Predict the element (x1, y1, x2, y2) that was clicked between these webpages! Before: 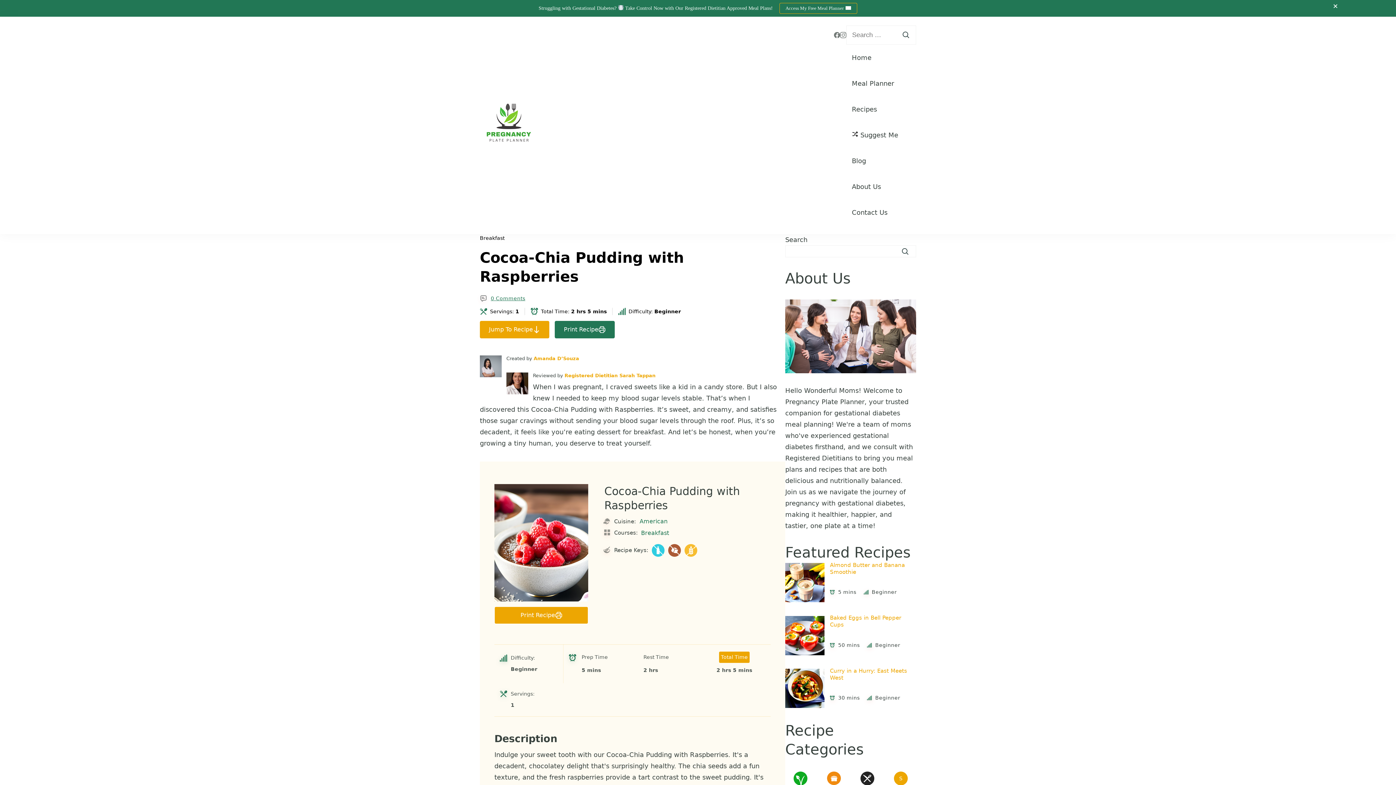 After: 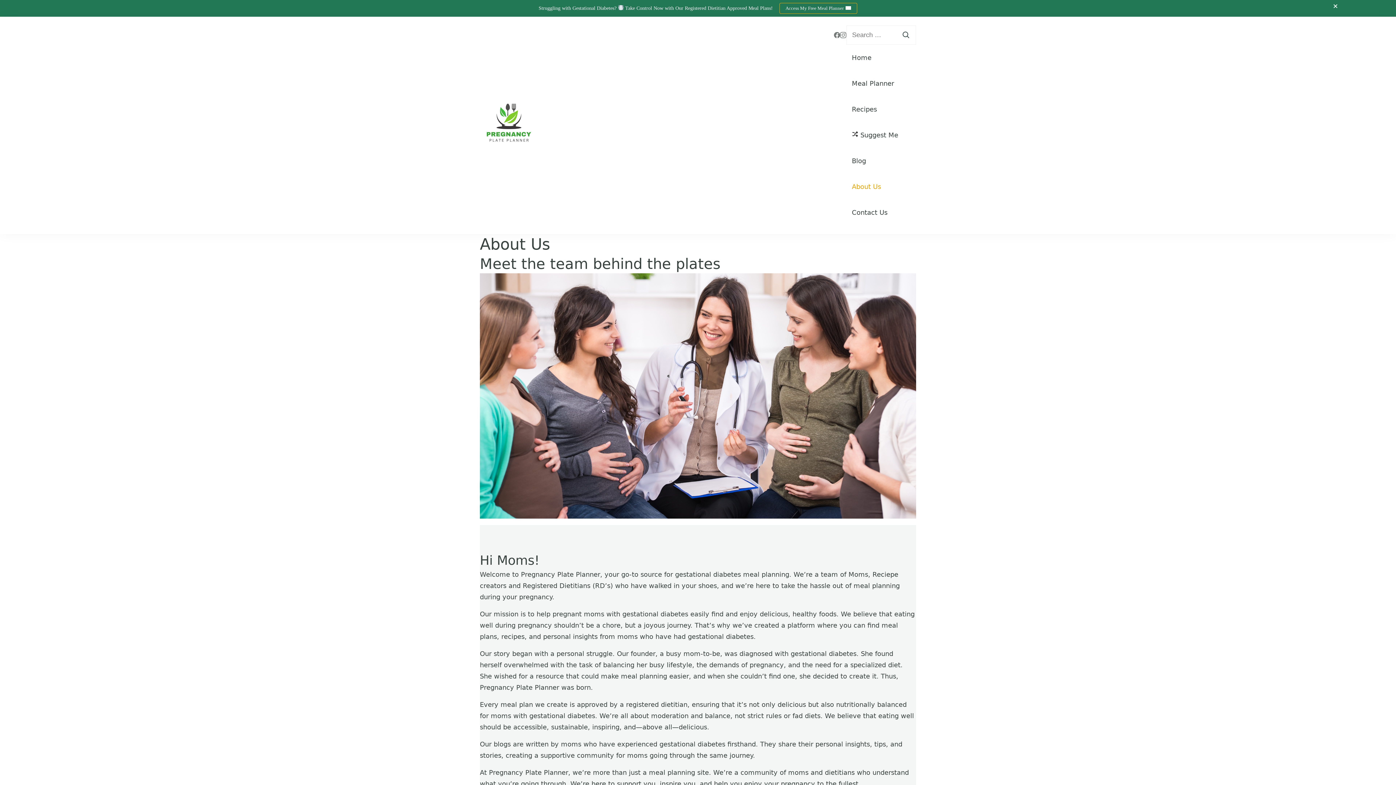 Action: bbox: (852, 181, 881, 192) label: About Us